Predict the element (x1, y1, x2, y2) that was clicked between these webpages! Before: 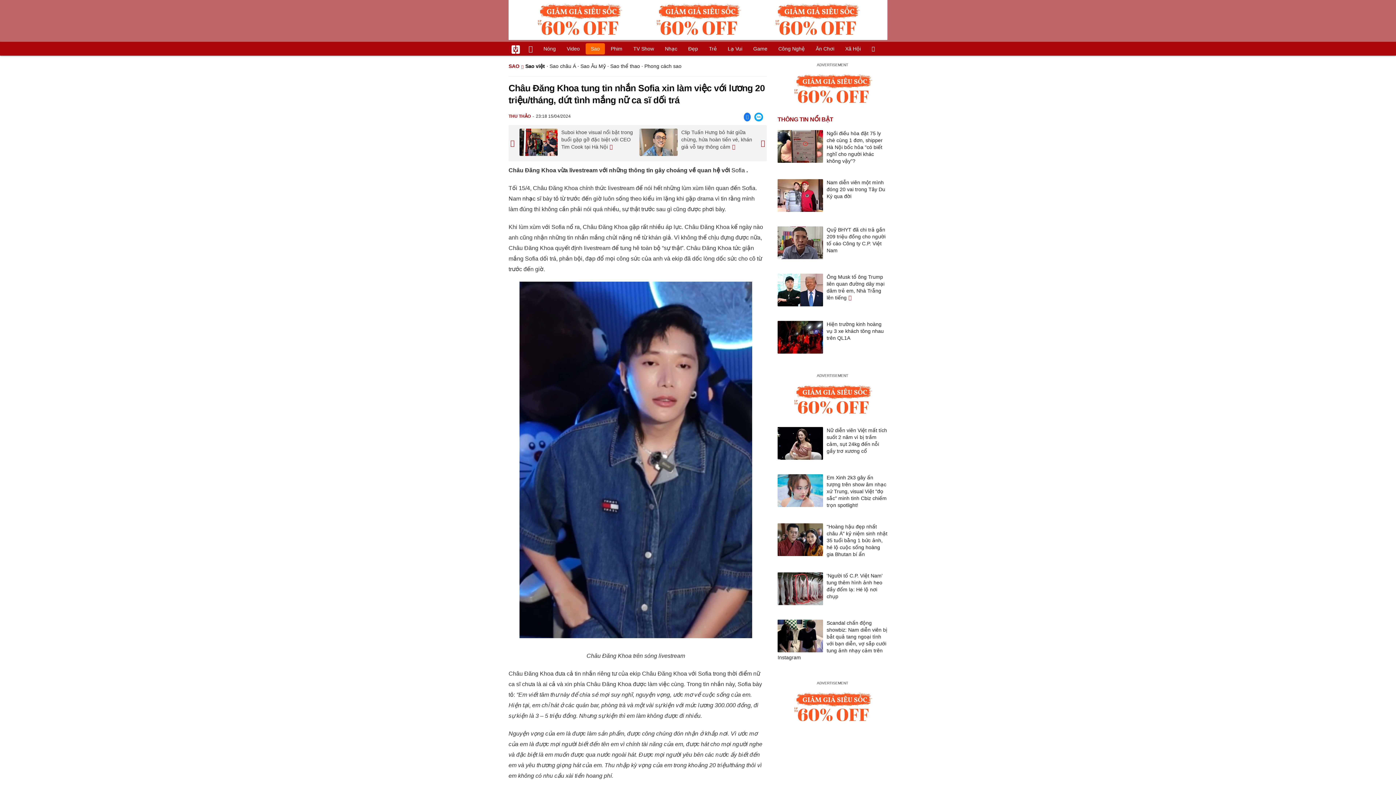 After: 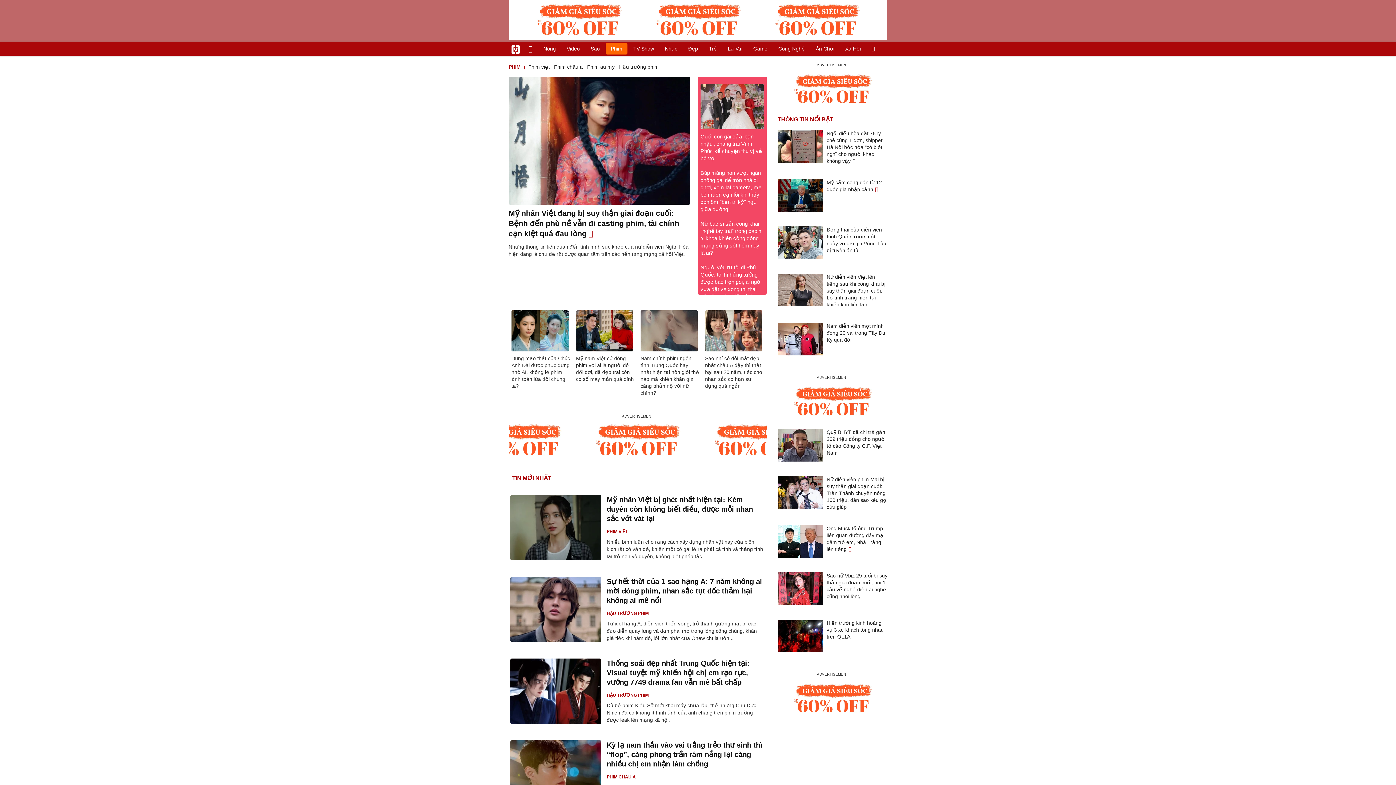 Action: bbox: (605, 43, 627, 54) label: Phim